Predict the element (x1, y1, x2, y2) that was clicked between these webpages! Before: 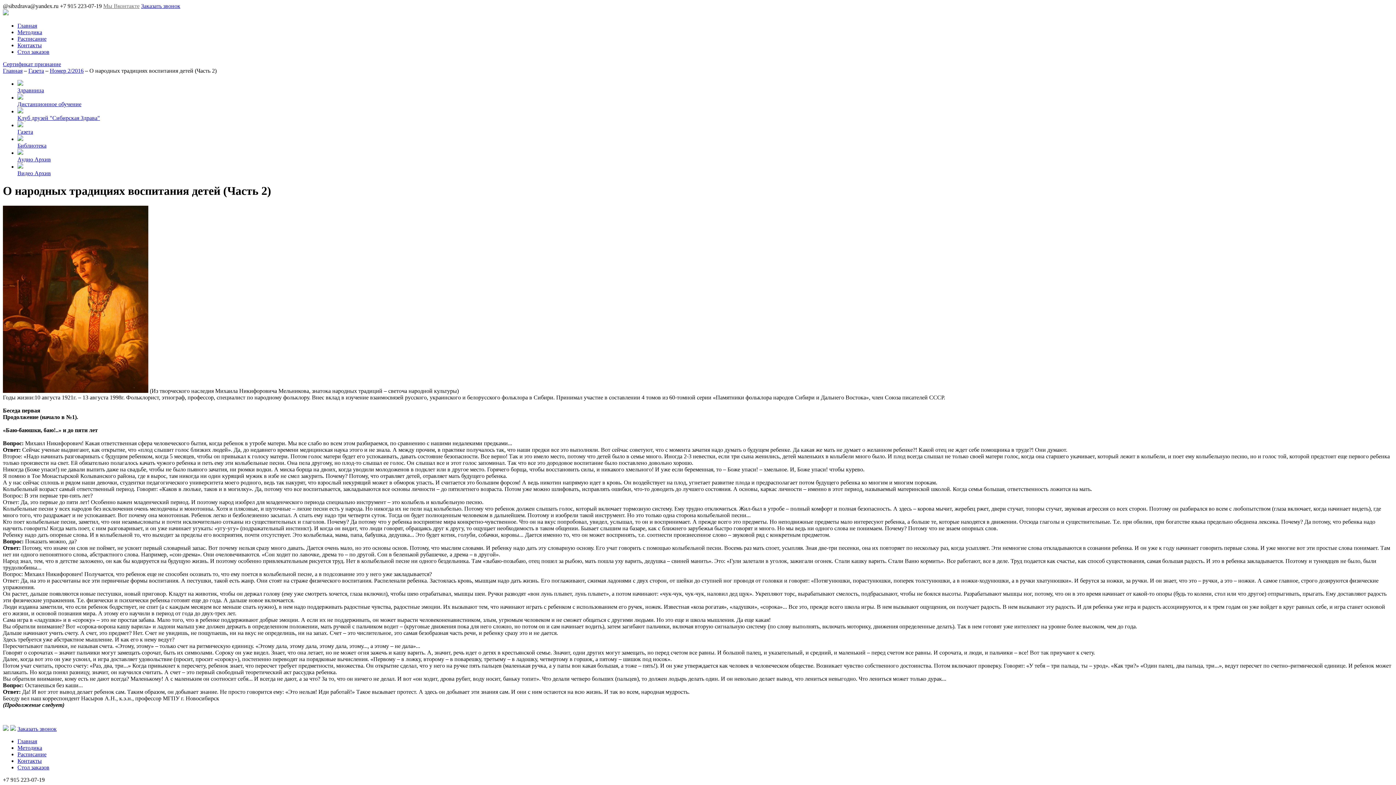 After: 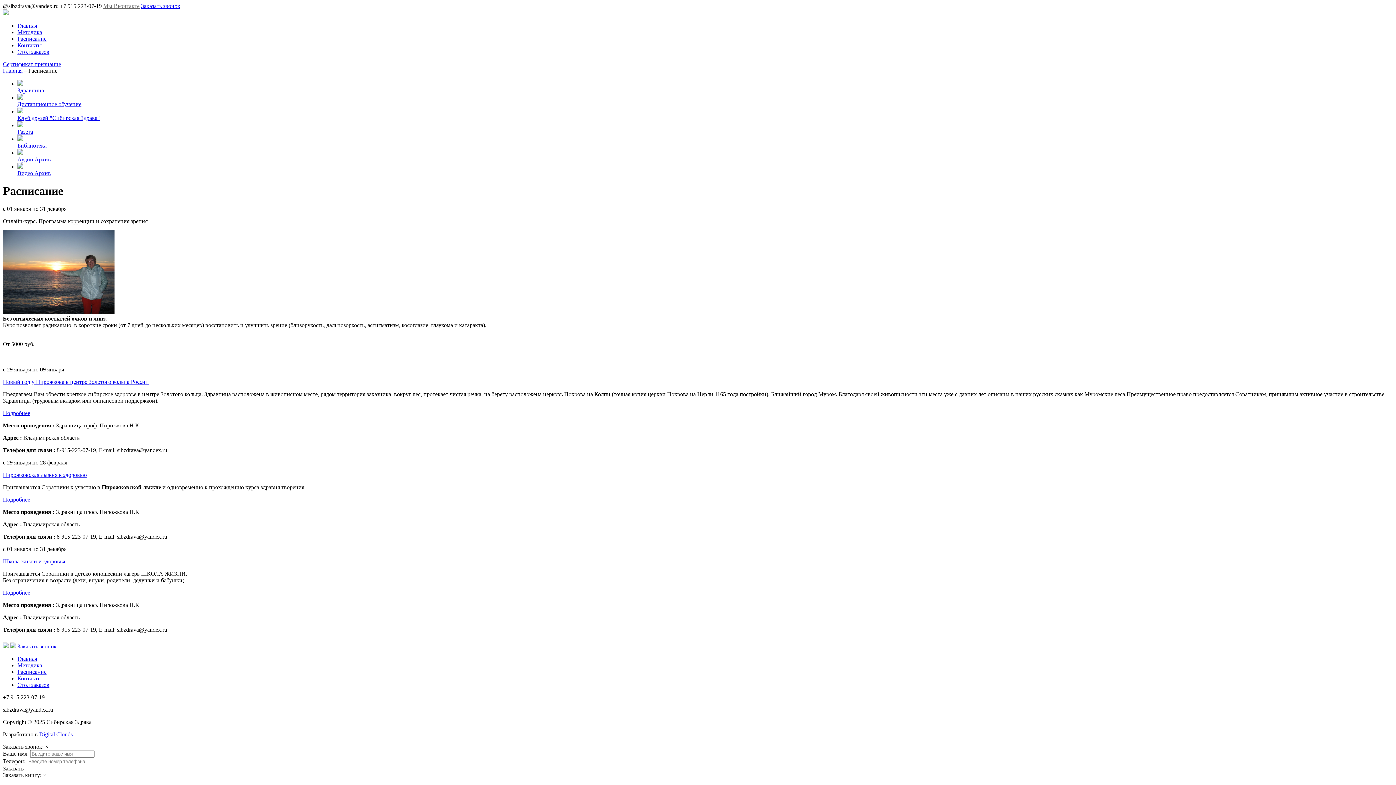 Action: label: Расписание bbox: (17, 751, 46, 757)